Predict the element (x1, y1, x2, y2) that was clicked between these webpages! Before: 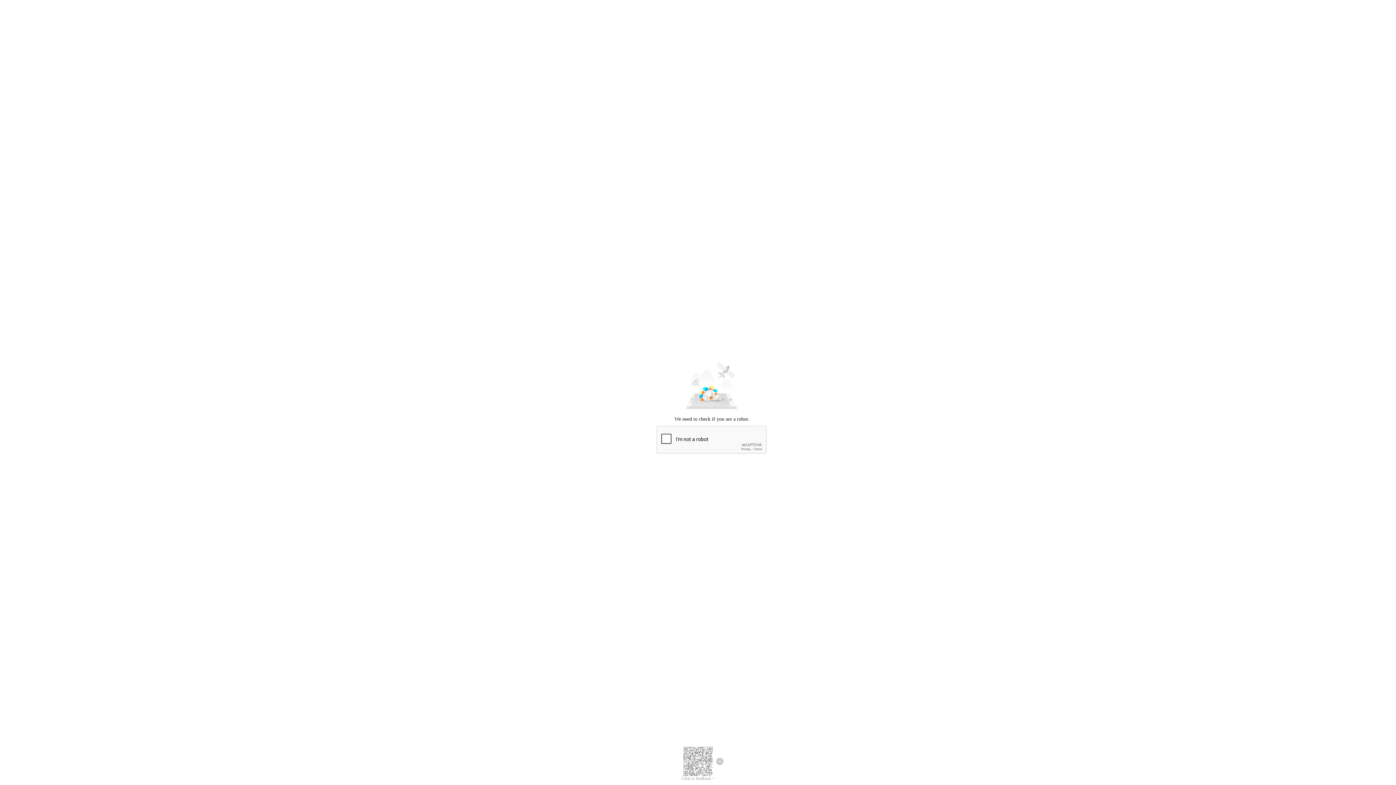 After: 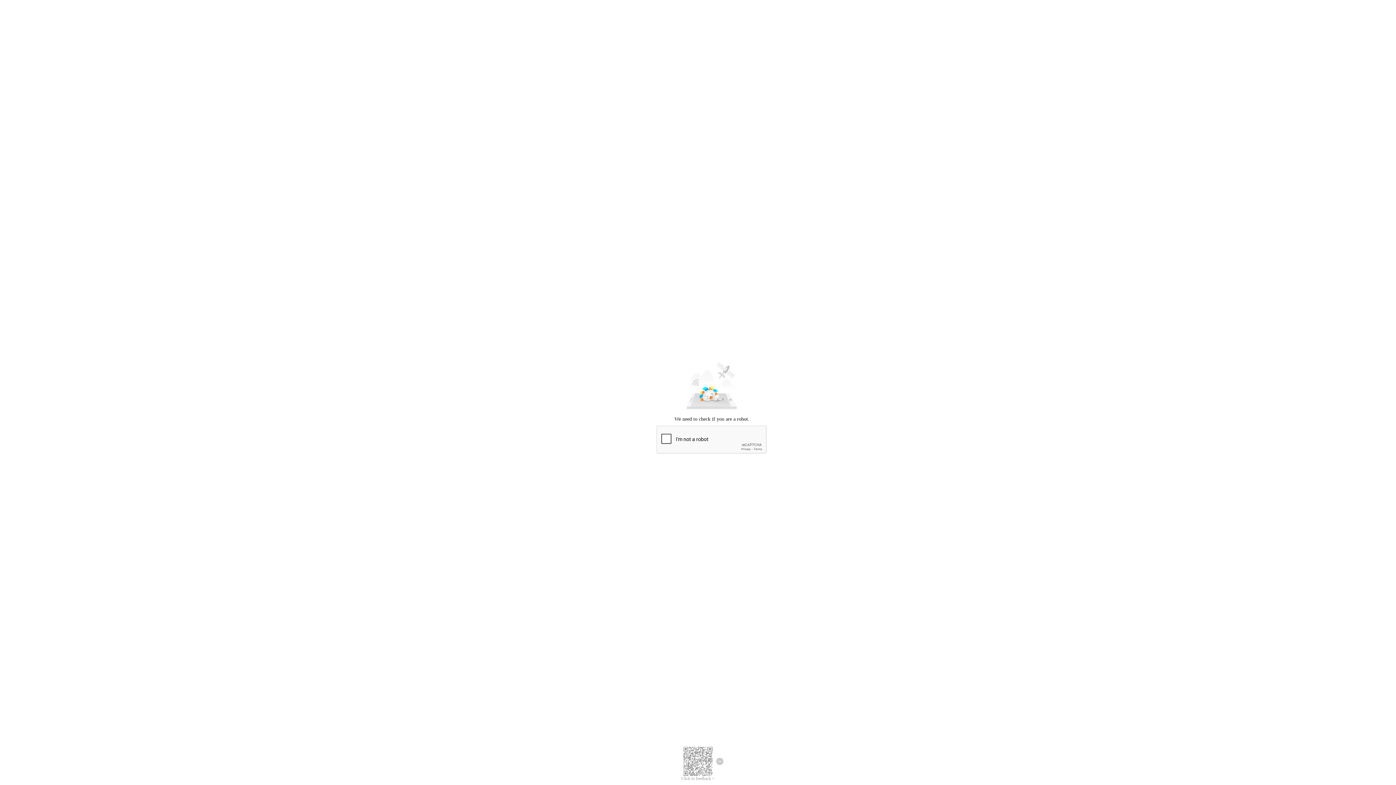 Action: label: Click to feedback > bbox: (681, 776, 714, 781)